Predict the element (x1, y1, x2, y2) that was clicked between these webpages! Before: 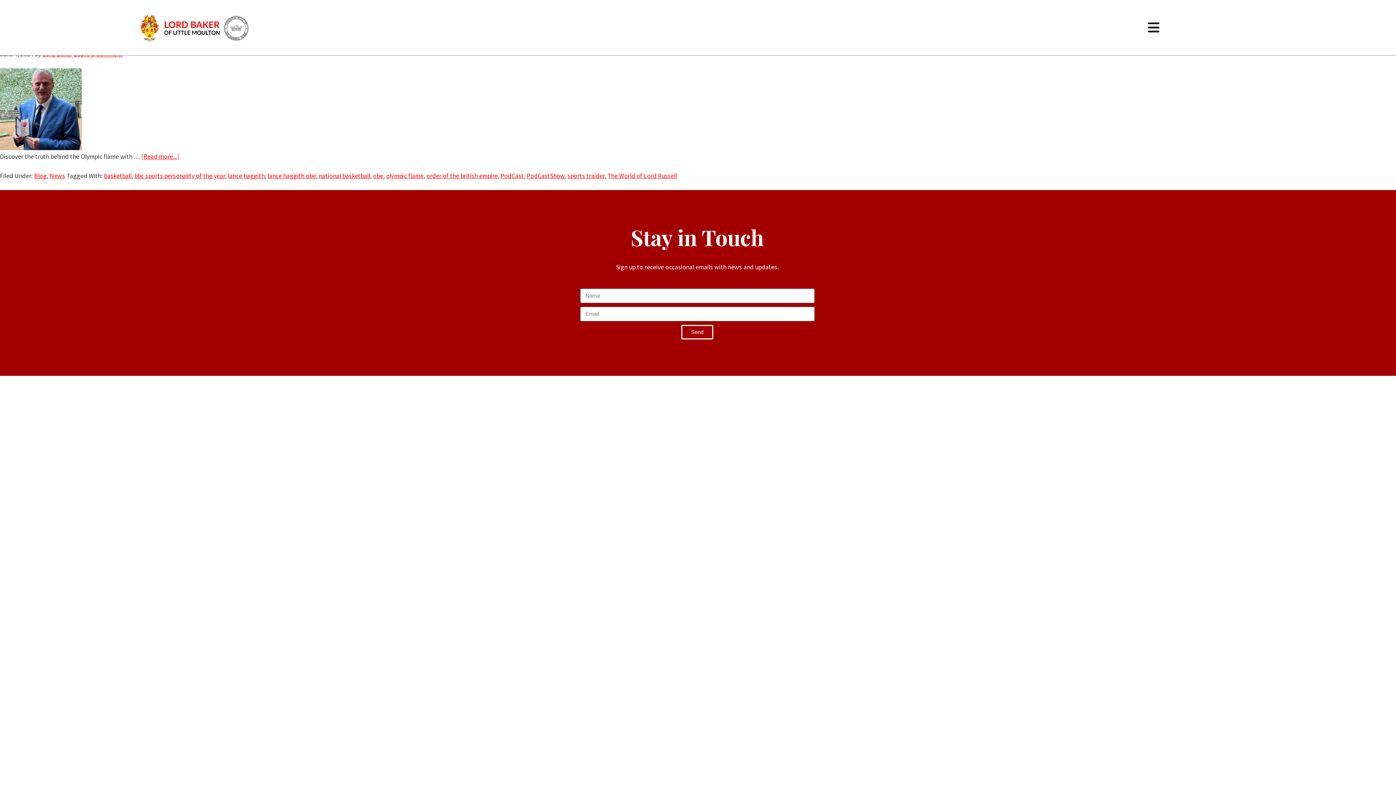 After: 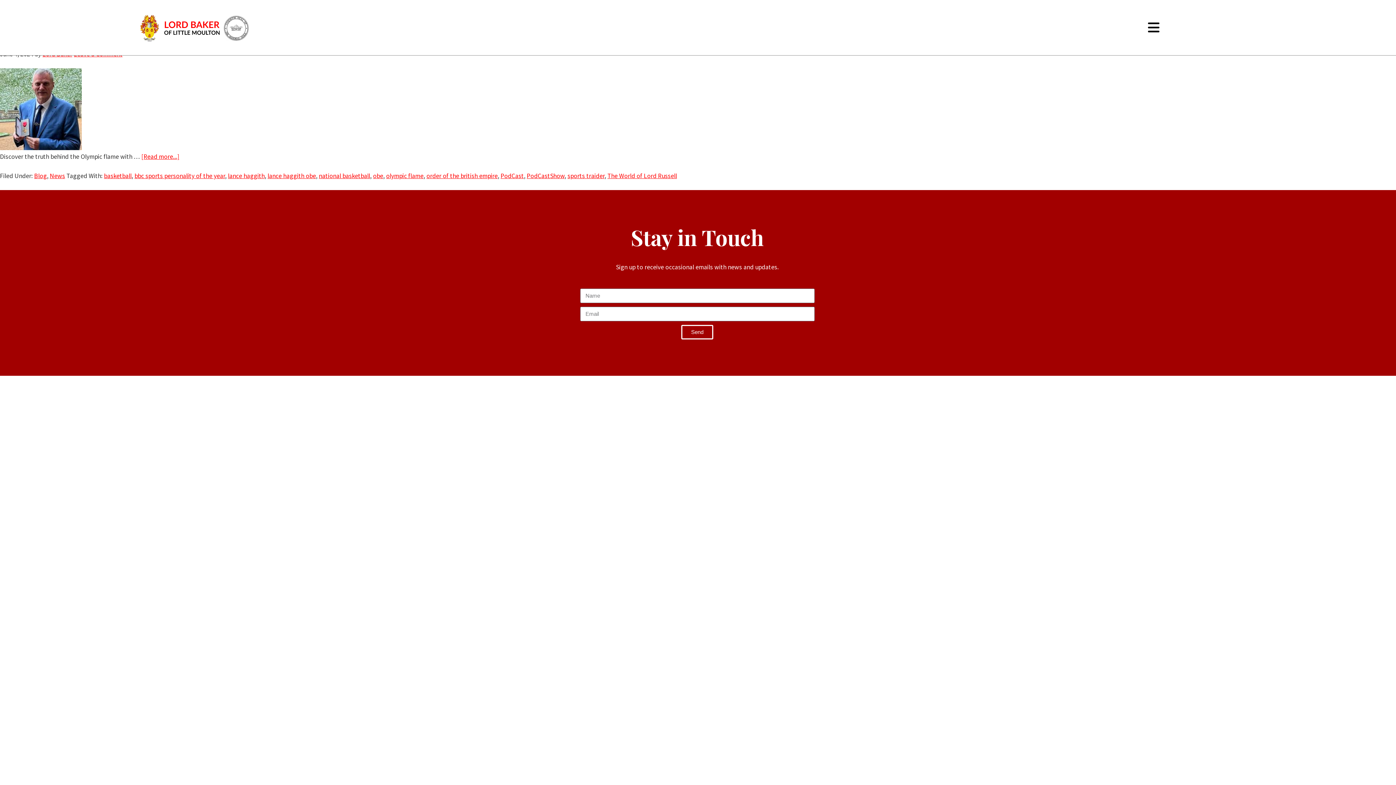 Action: label: lance haggith obe bbox: (267, 171, 316, 179)